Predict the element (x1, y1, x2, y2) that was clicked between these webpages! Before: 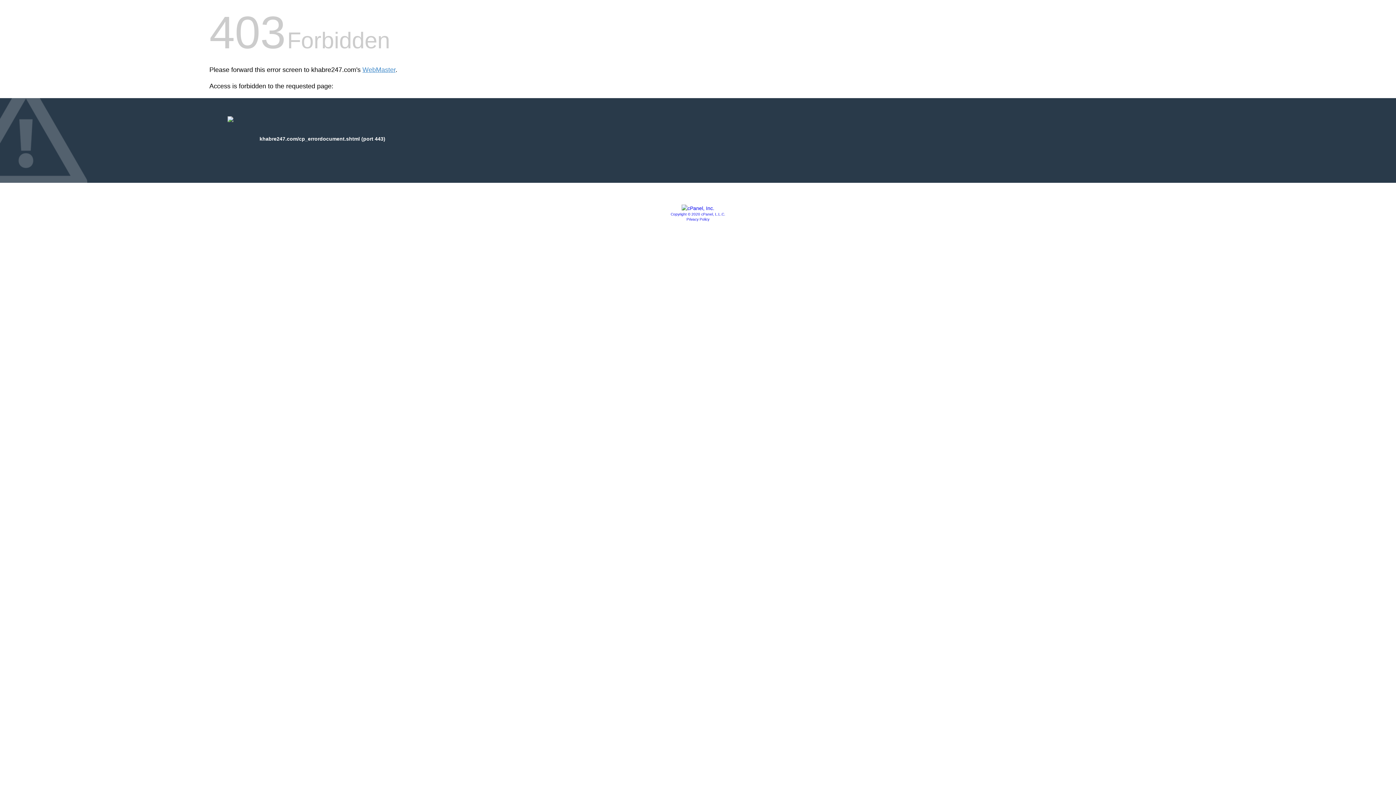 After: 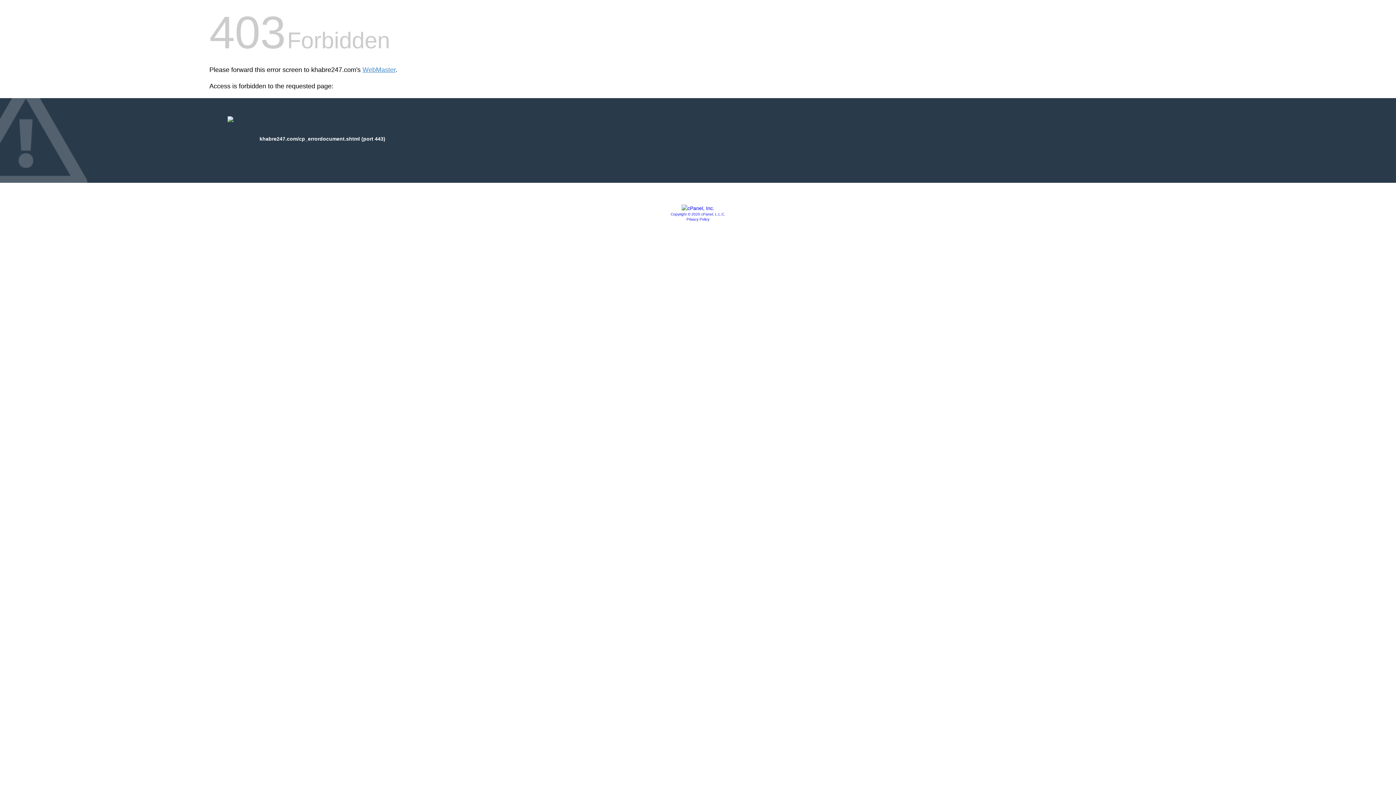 Action: label: Privacy Policy bbox: (686, 217, 709, 221)